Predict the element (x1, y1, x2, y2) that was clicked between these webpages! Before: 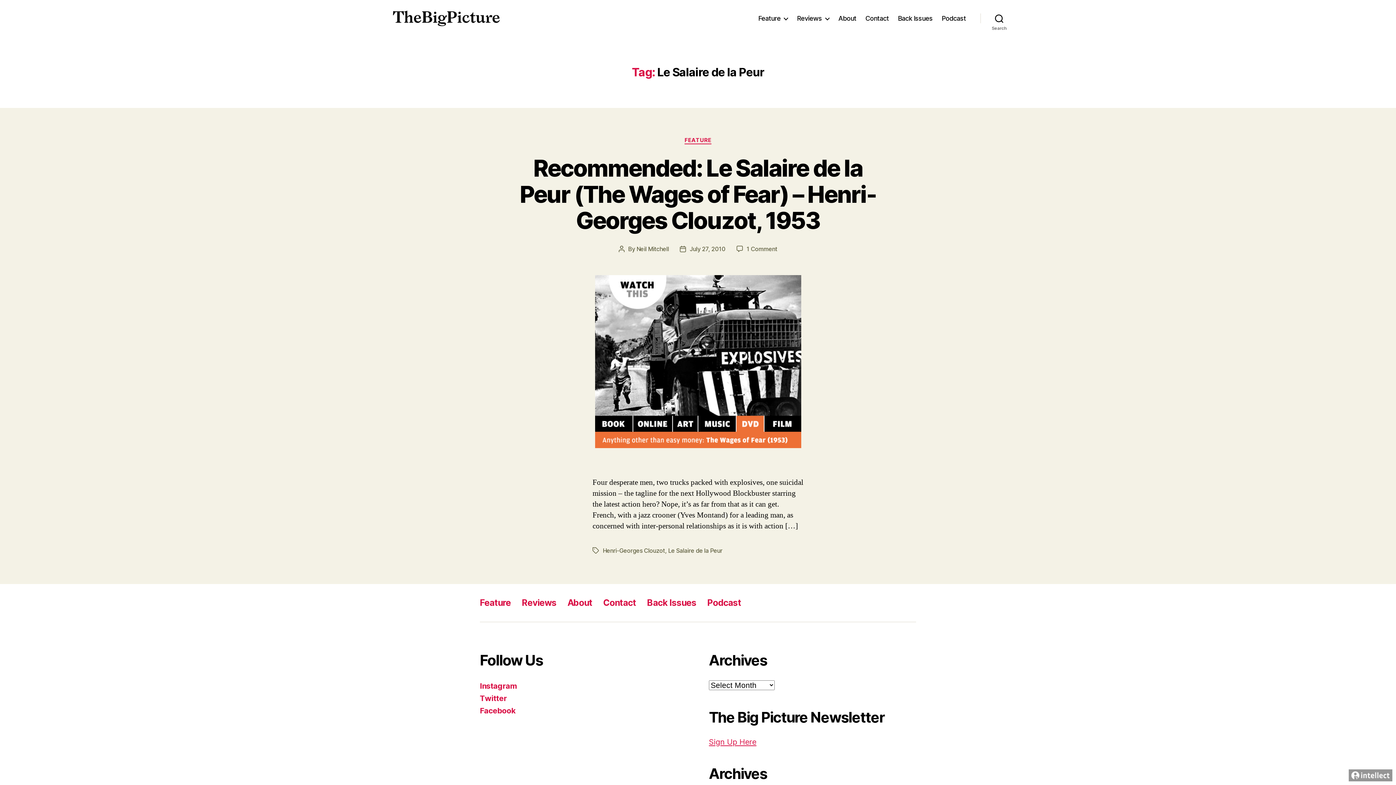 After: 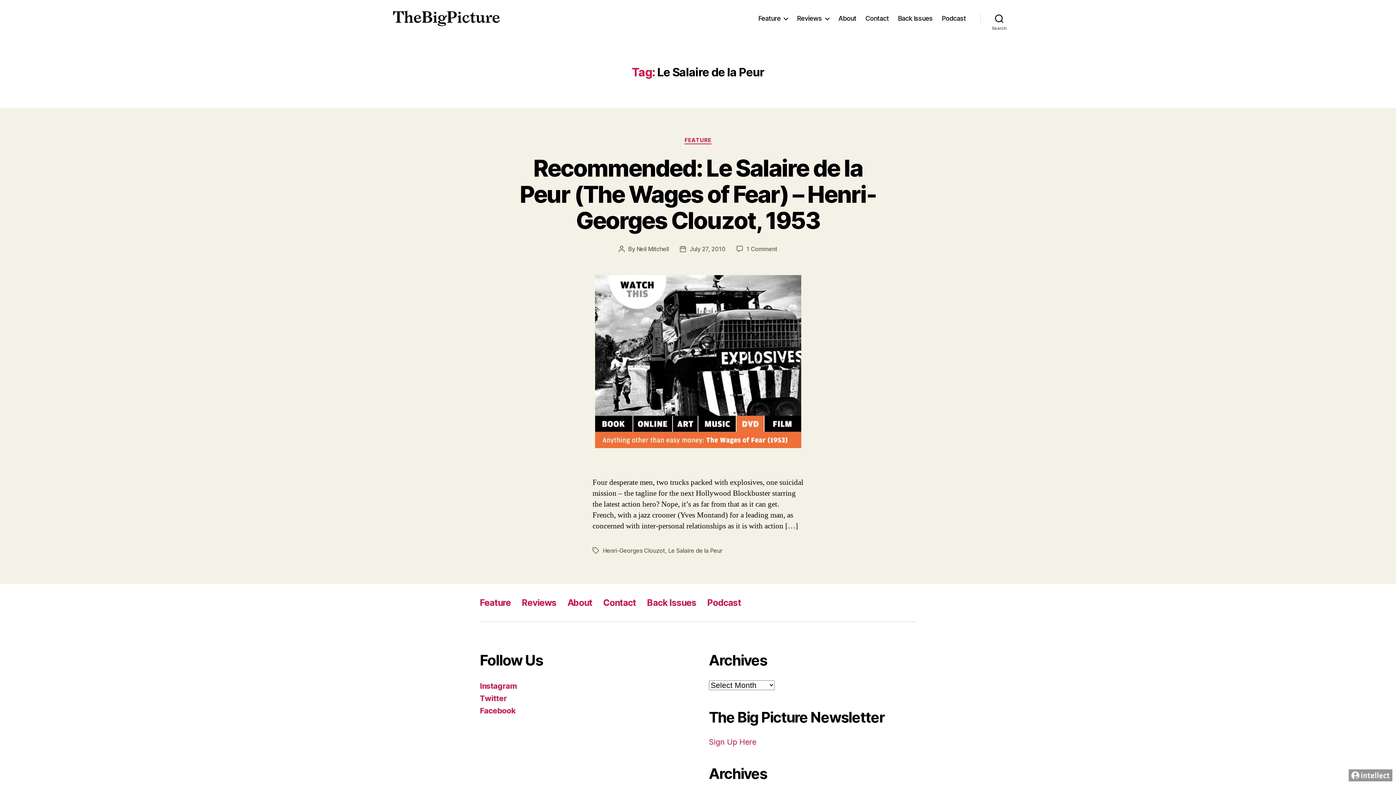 Action: label: Sign Up Here bbox: (709, 737, 756, 746)